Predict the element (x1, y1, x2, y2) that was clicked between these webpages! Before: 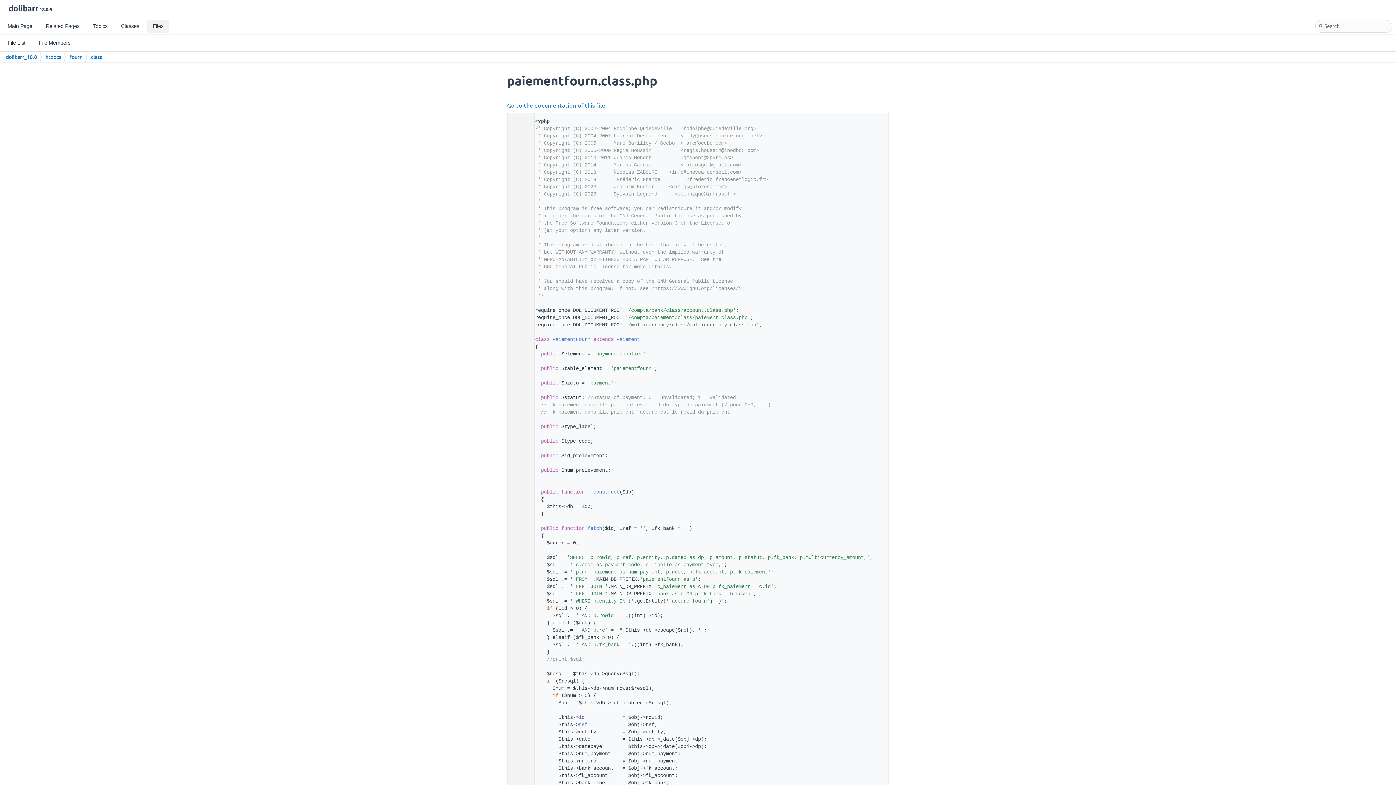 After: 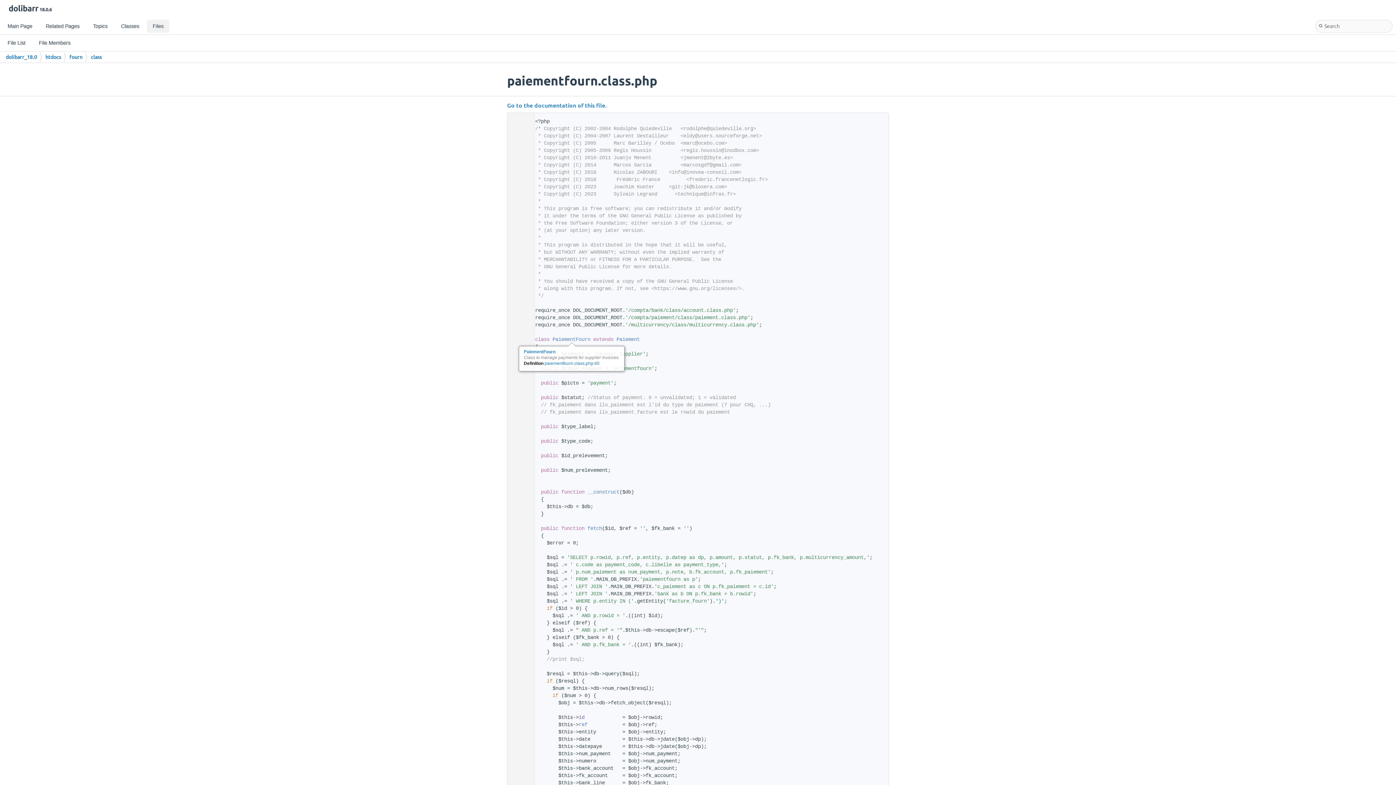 Action: label: PaiementFourn bbox: (552, 336, 590, 342)